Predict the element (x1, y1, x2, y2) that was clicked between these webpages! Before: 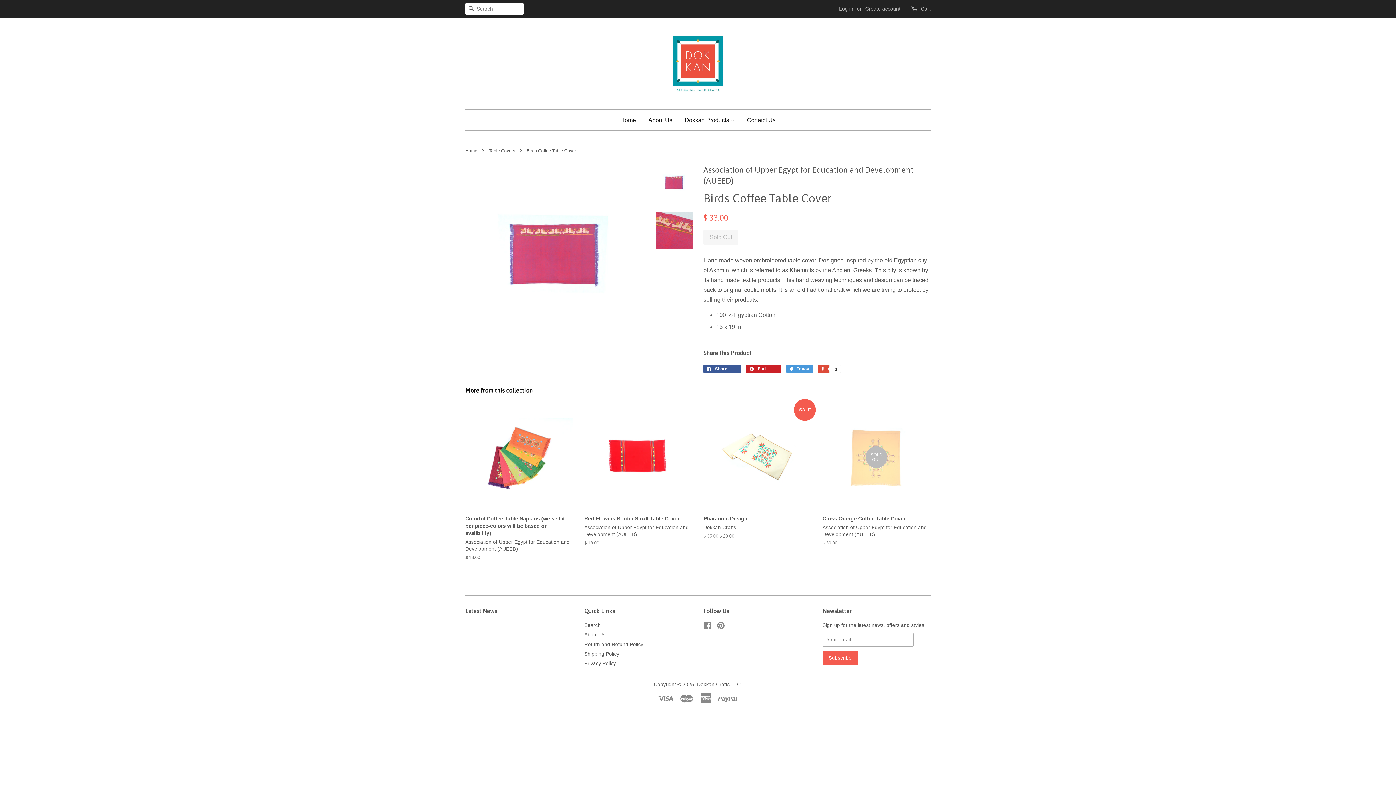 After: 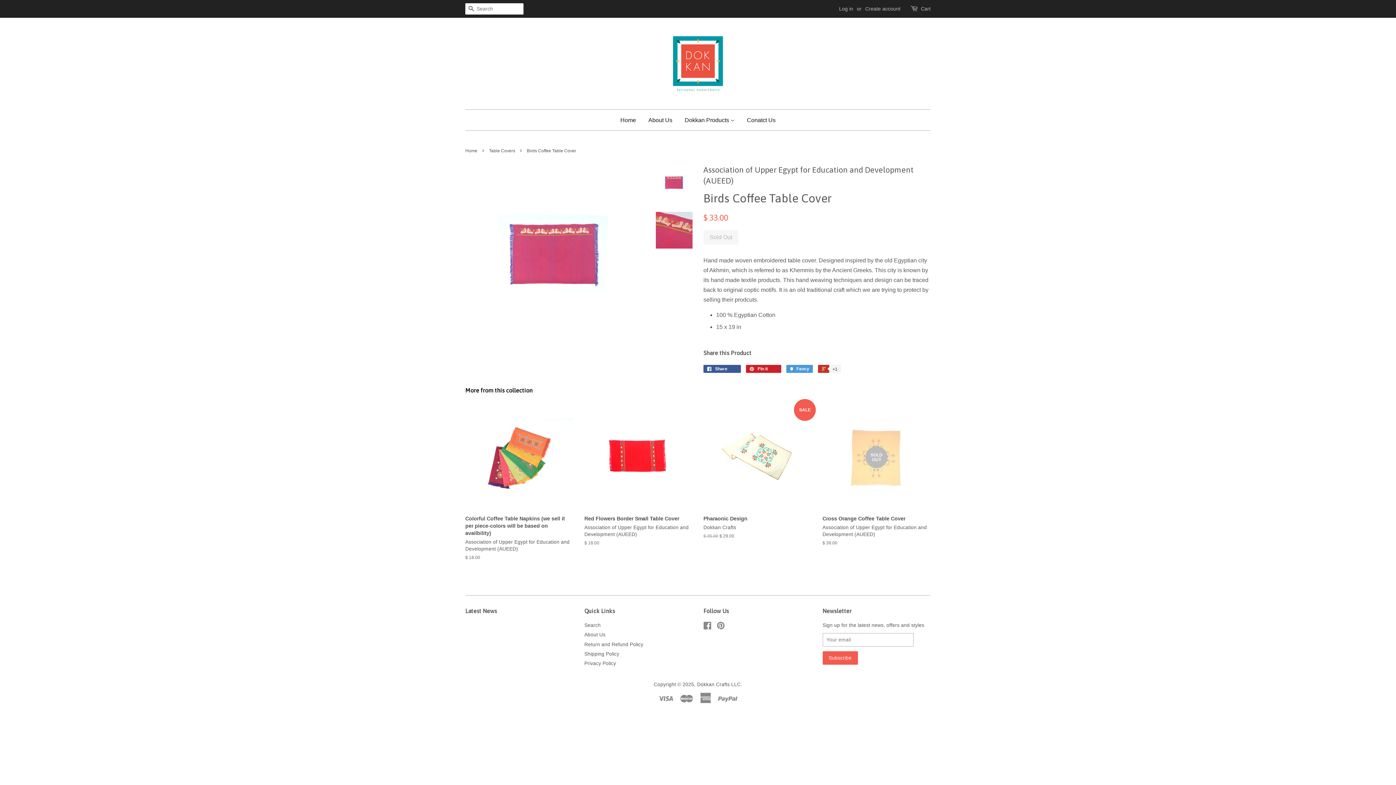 Action: label:  +1 bbox: (818, 365, 840, 373)